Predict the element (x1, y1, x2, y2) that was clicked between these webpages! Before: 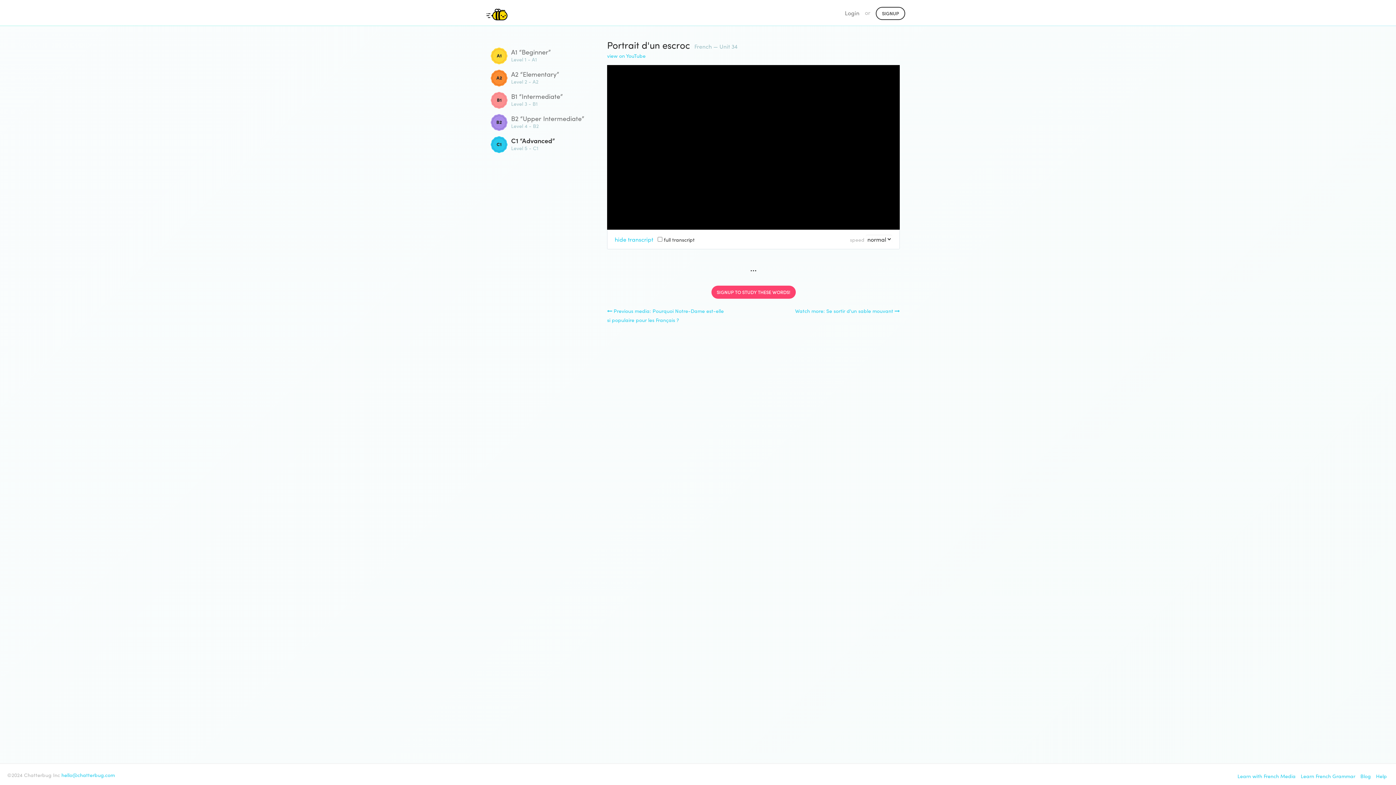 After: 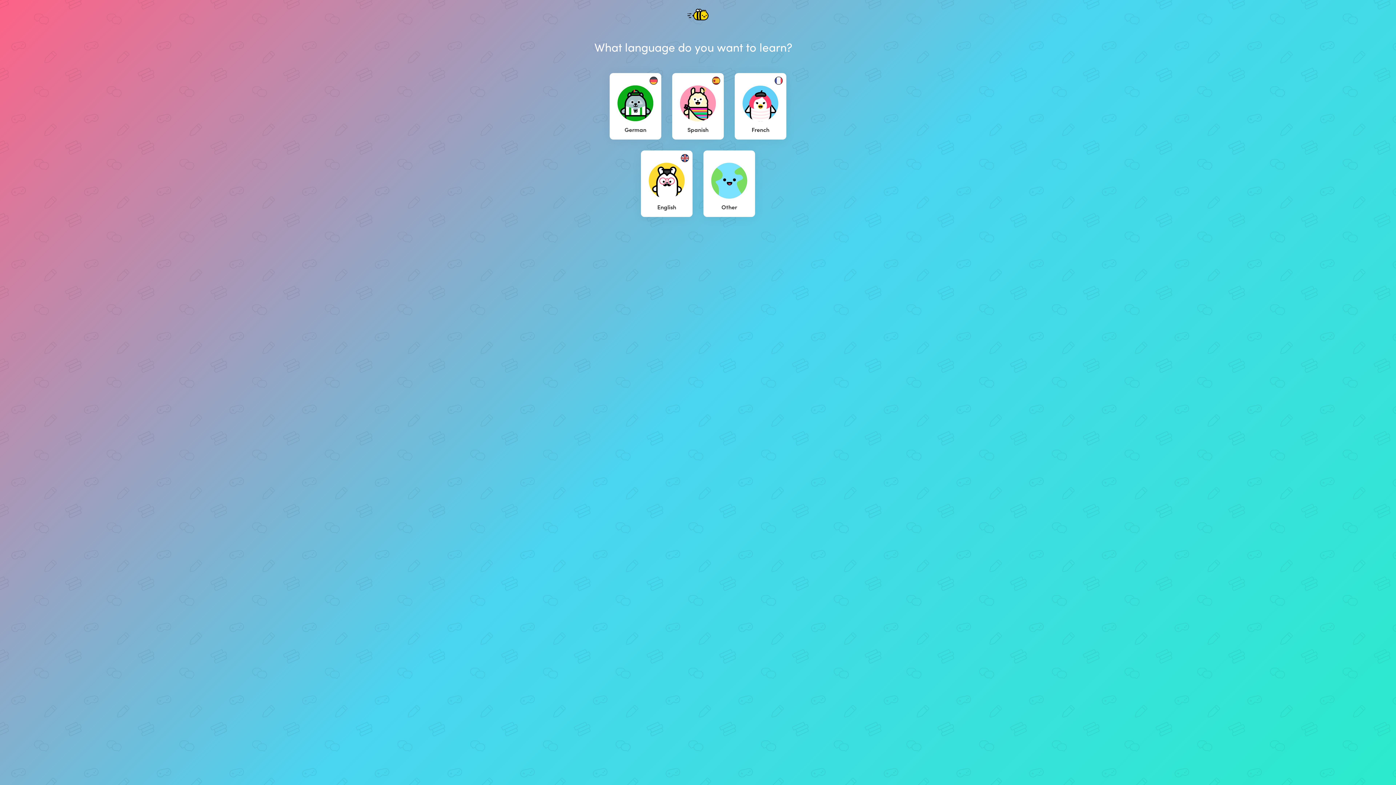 Action: bbox: (876, 7, 905, 20) label: SIGNUP